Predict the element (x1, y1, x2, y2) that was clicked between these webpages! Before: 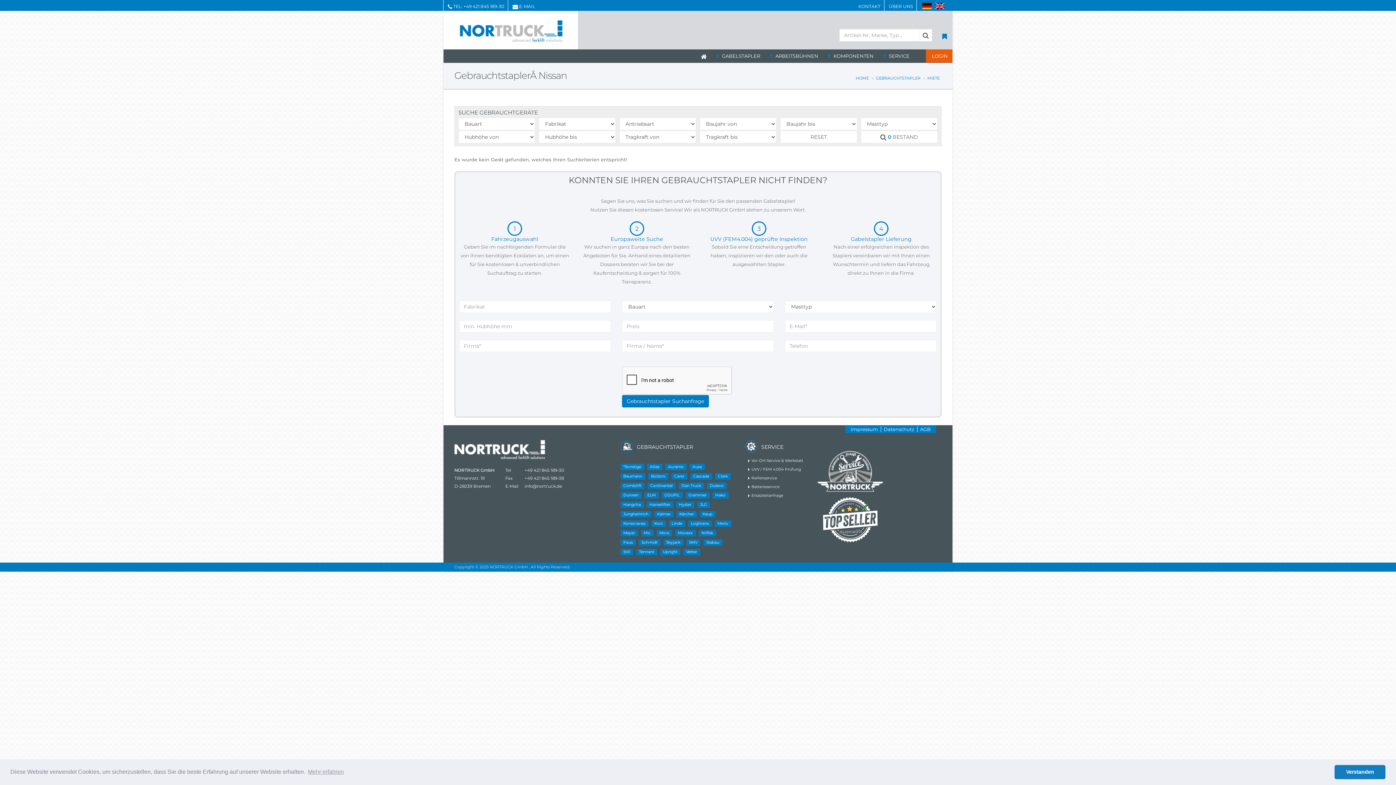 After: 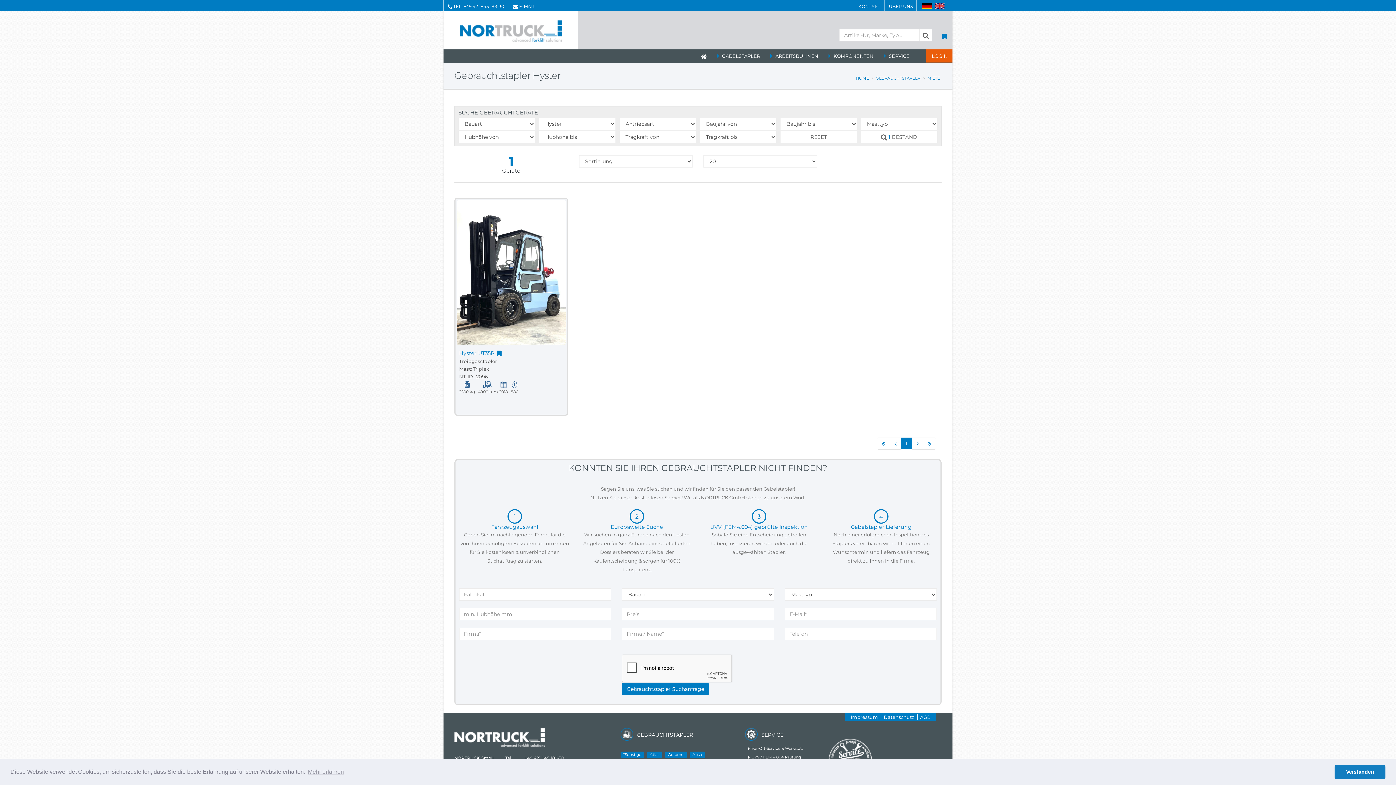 Action: label: Hyster bbox: (676, 502, 696, 507)